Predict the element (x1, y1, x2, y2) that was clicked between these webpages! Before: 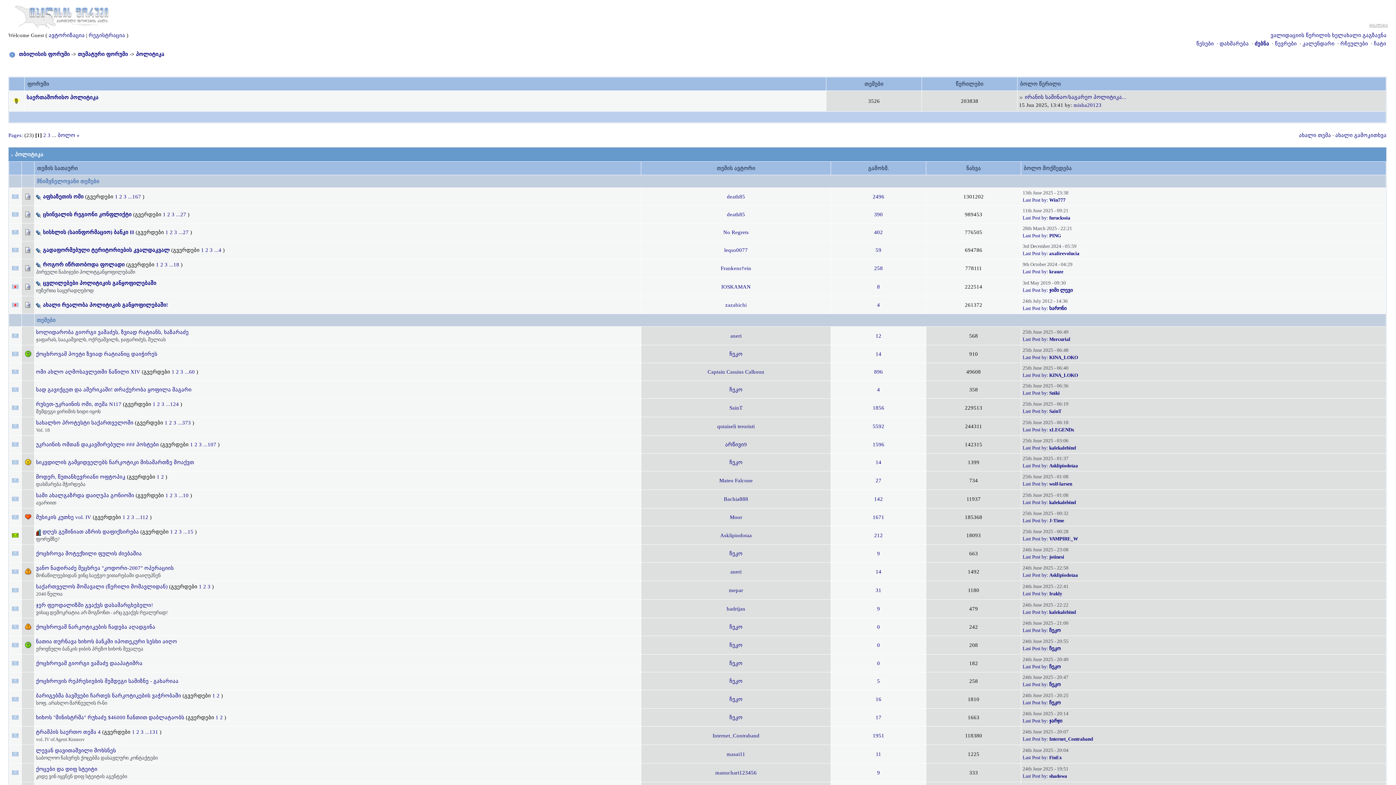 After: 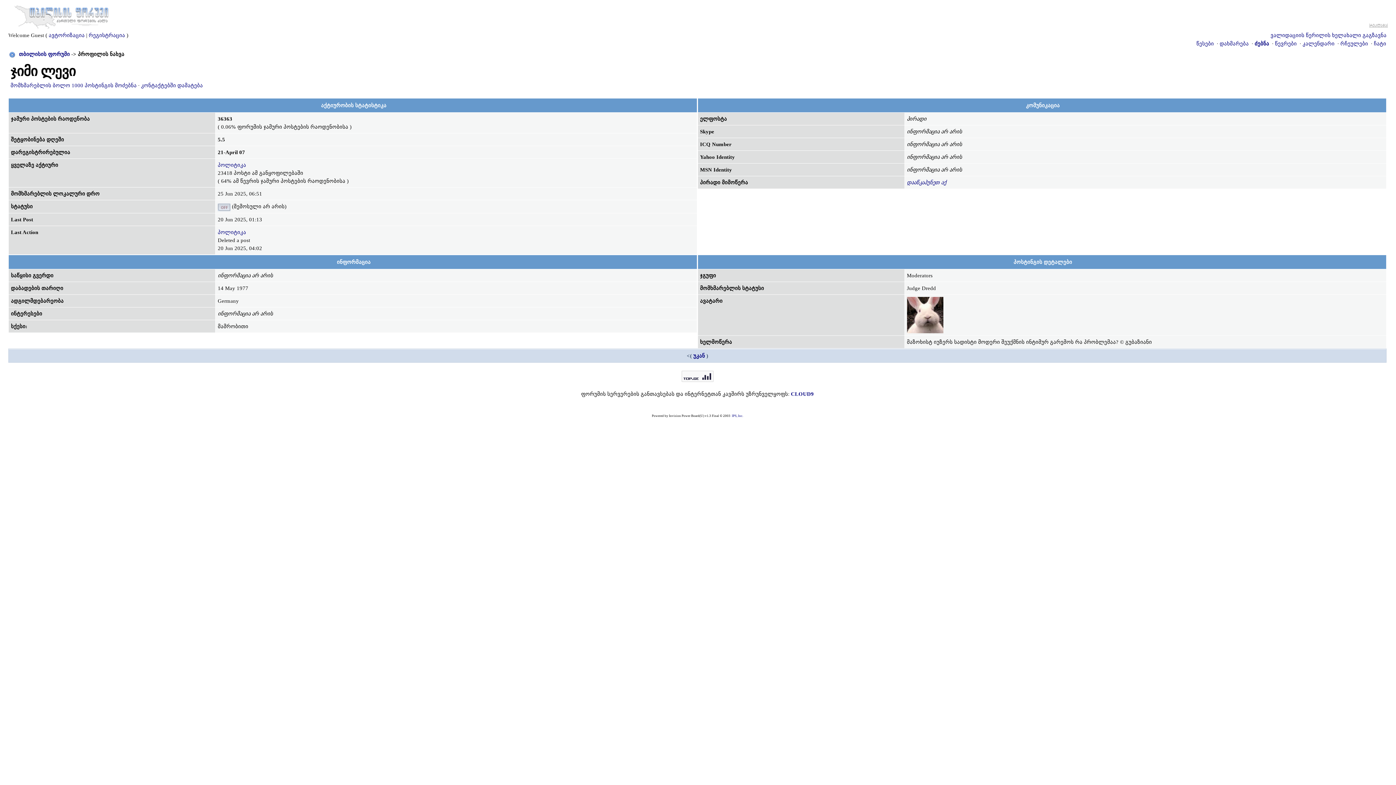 Action: label: ჯიმი ლევი bbox: (1049, 287, 1073, 293)